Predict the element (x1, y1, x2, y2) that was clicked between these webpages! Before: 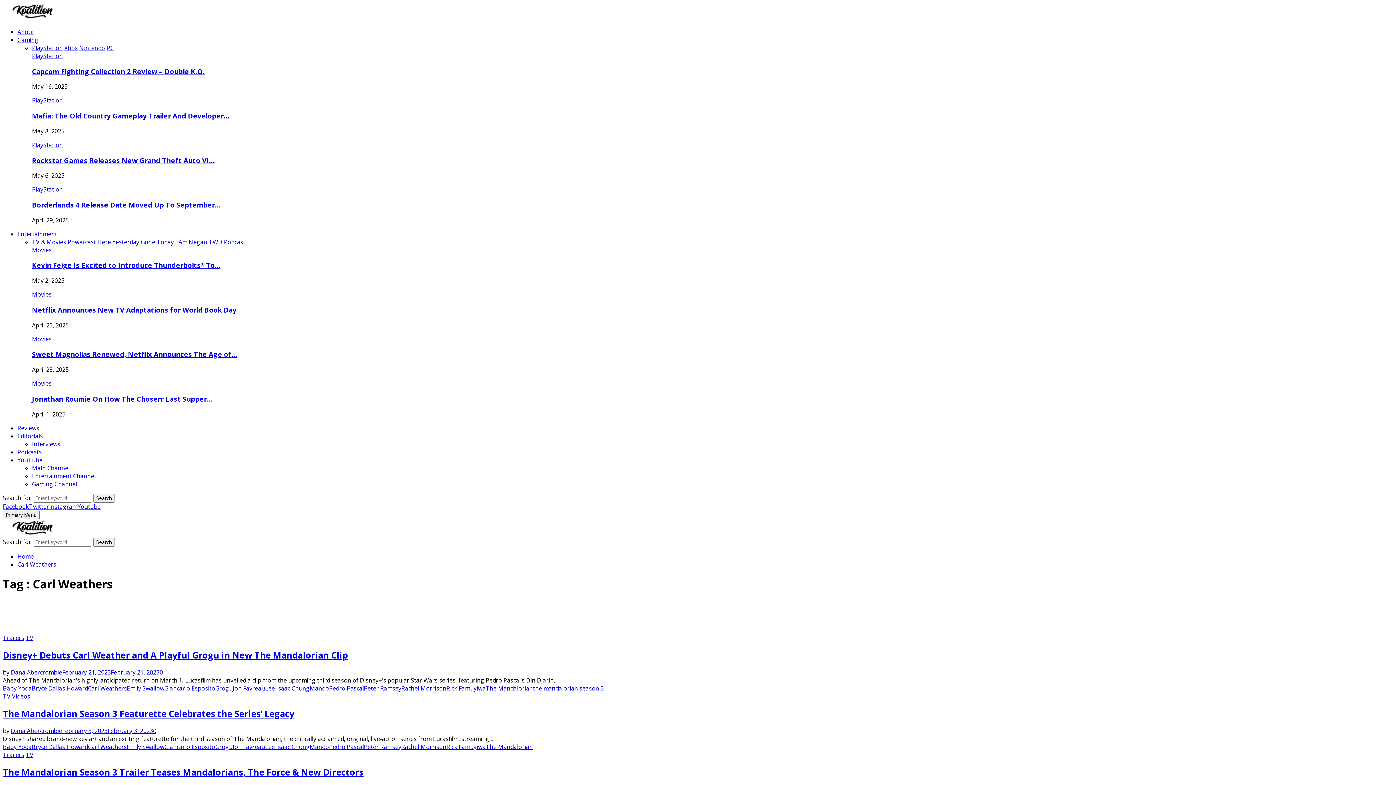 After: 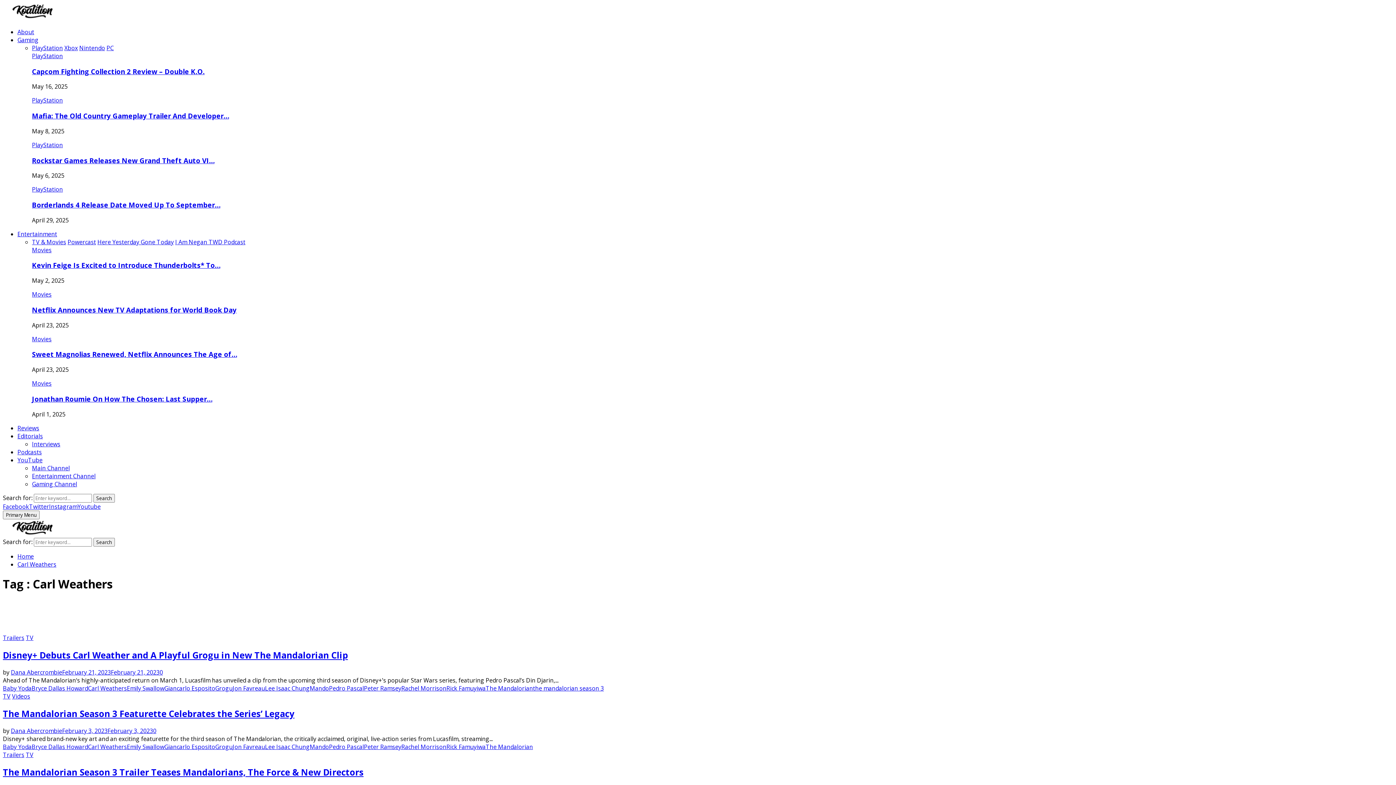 Action: label: Carl Weathers bbox: (88, 684, 126, 692)